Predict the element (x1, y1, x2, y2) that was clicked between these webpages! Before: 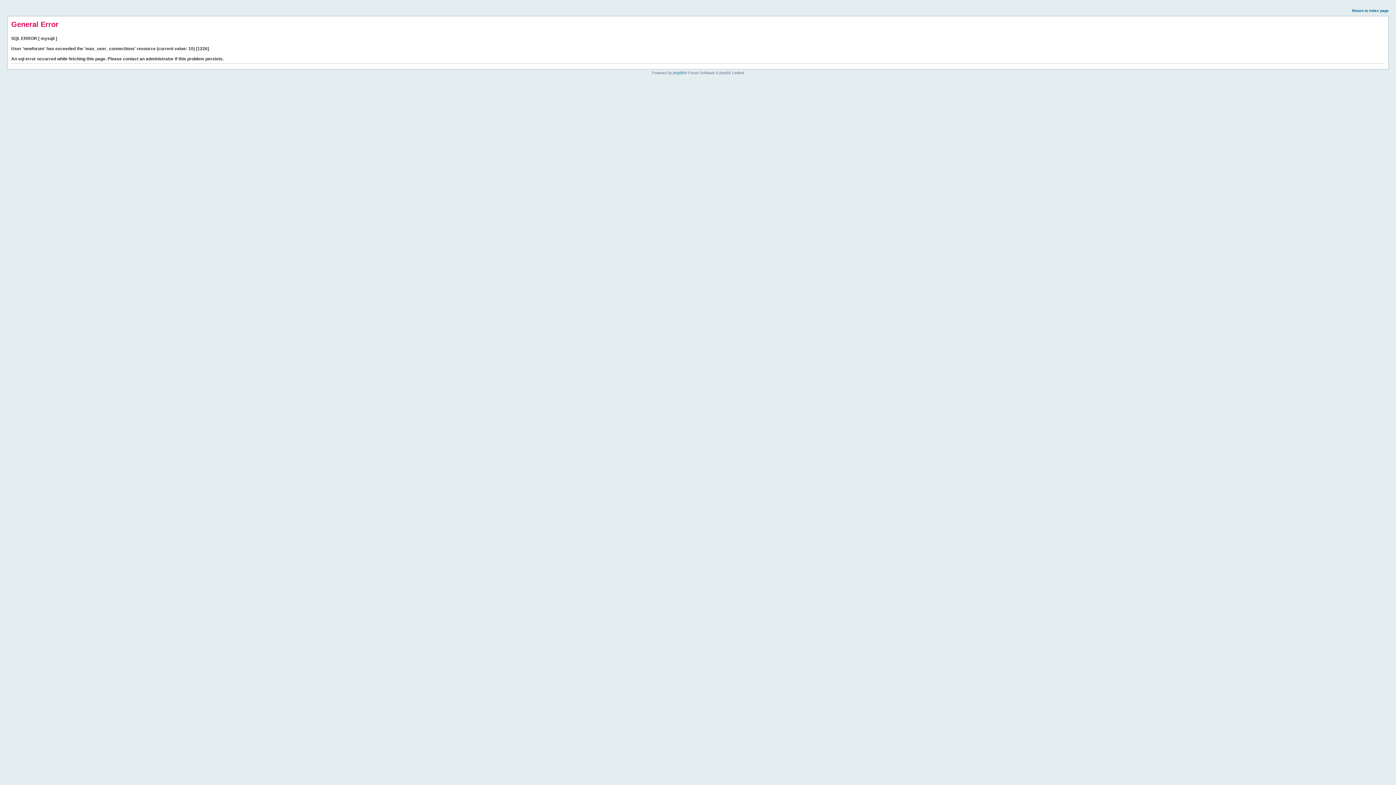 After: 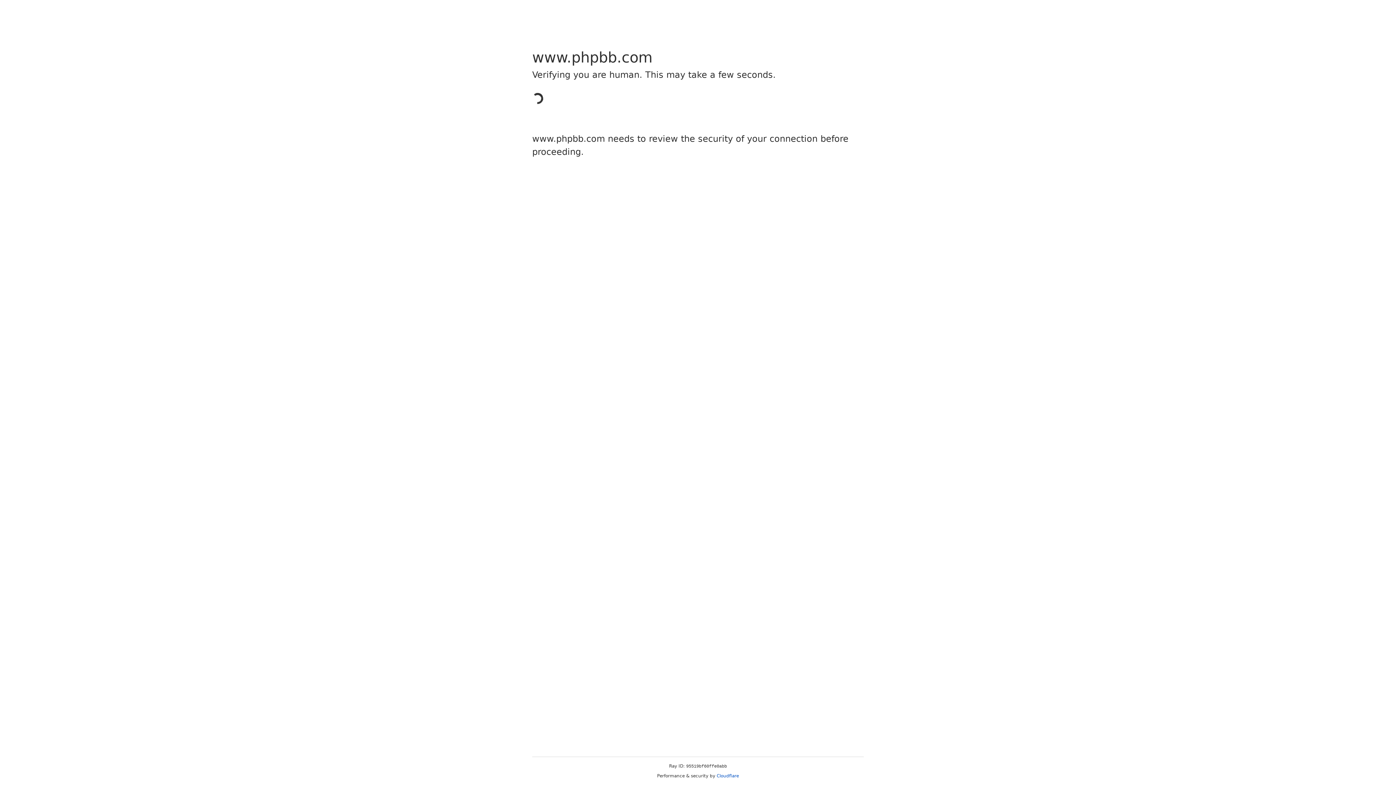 Action: bbox: (673, 70, 684, 74) label: phpBB